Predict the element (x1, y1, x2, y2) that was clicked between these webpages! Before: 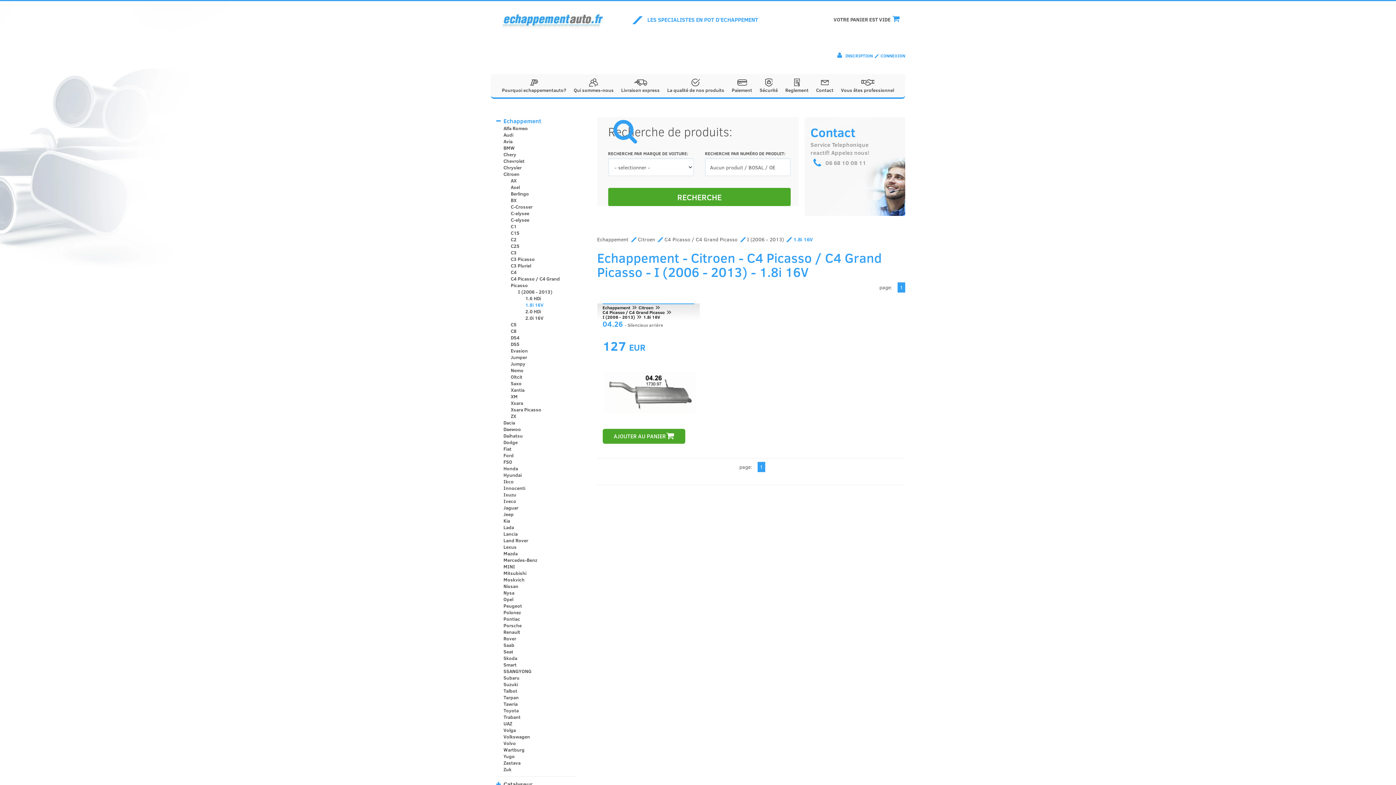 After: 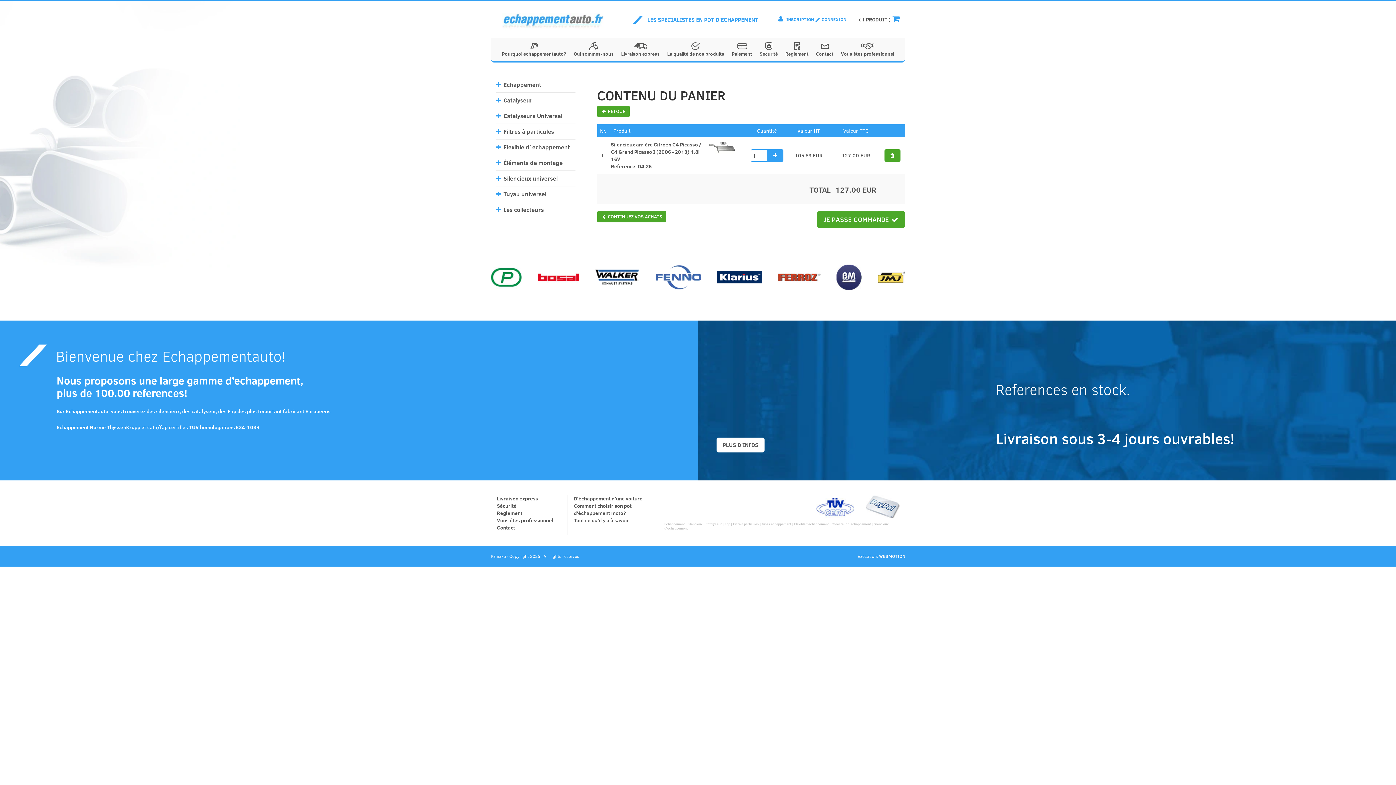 Action: bbox: (602, 429, 685, 444) label: AJOUTER AU PANIER